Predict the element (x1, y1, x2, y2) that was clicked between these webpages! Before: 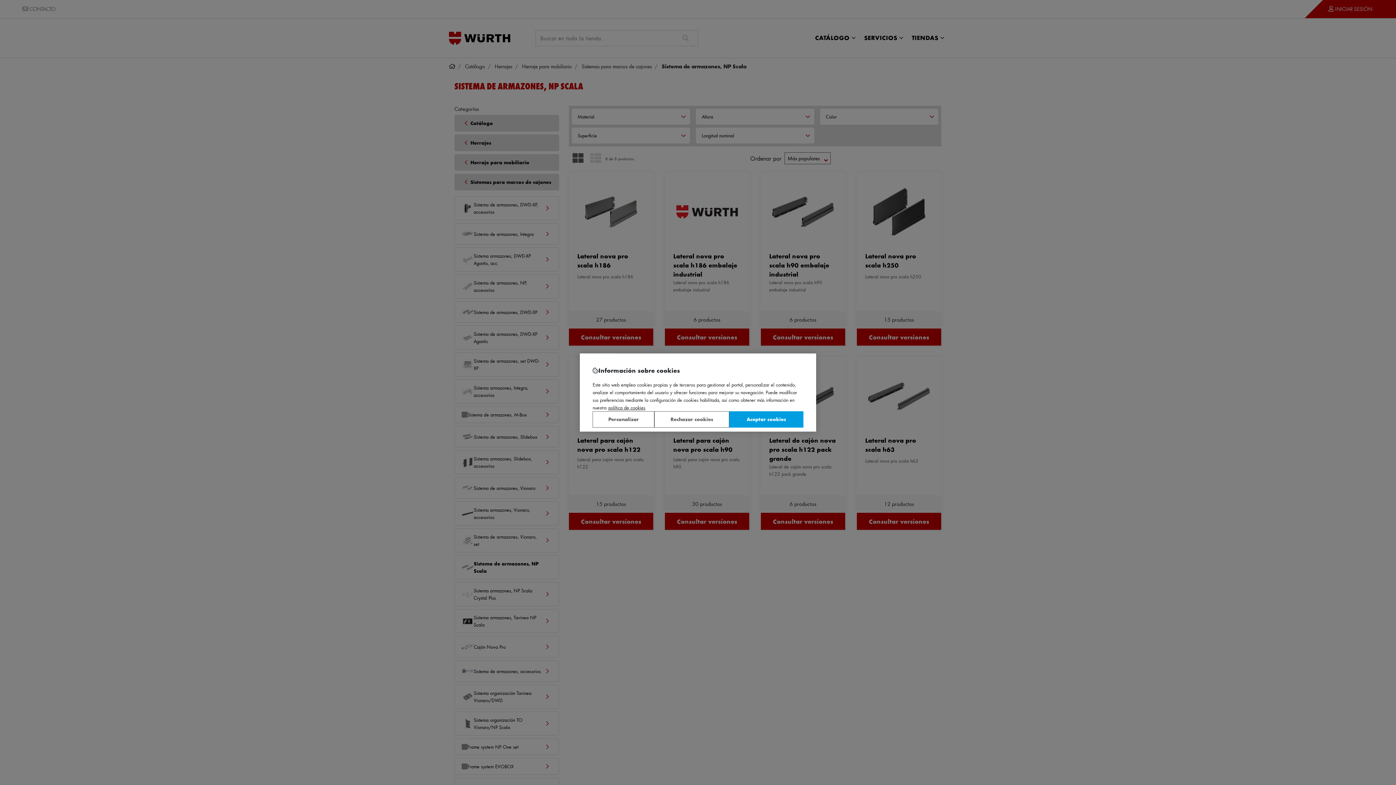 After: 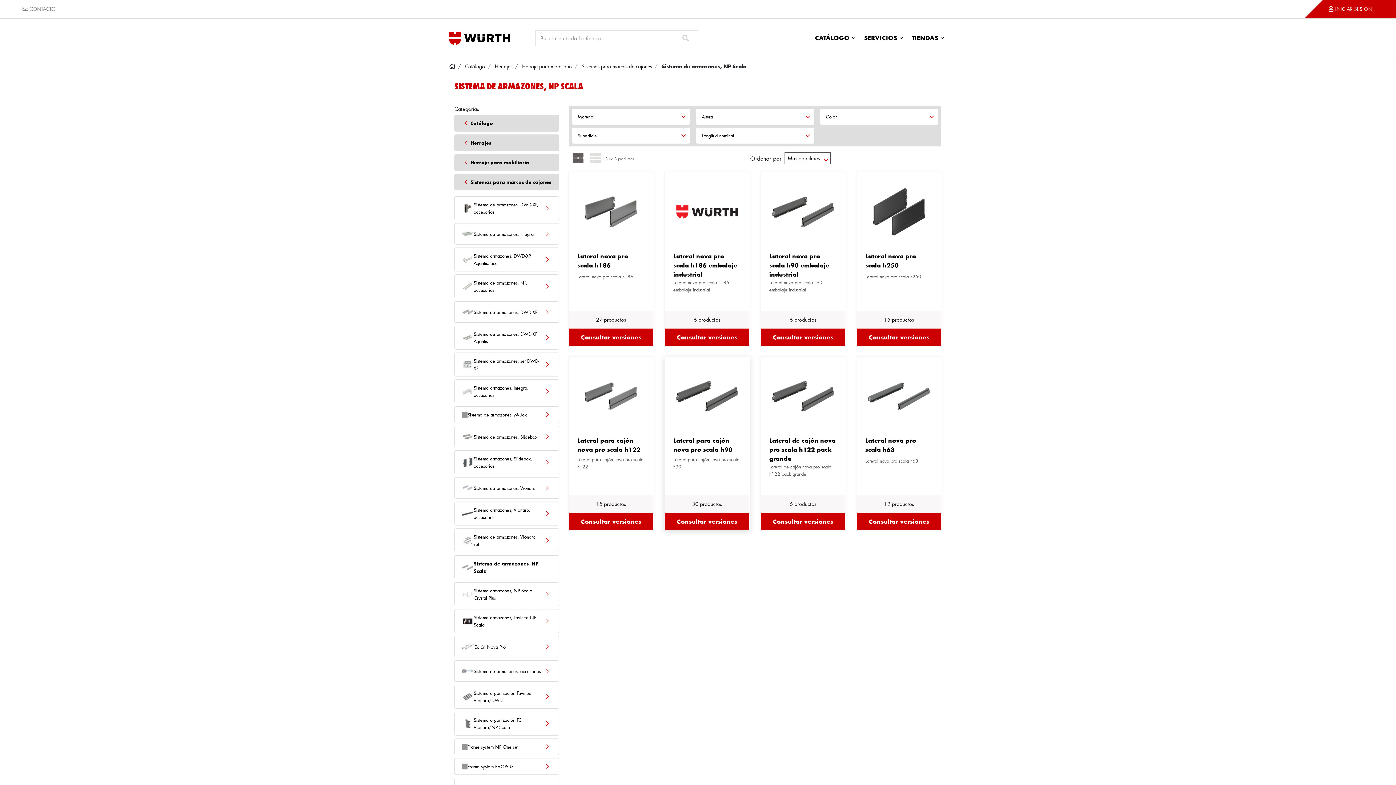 Action: bbox: (654, 411, 729, 427) label: Rechazar cookies